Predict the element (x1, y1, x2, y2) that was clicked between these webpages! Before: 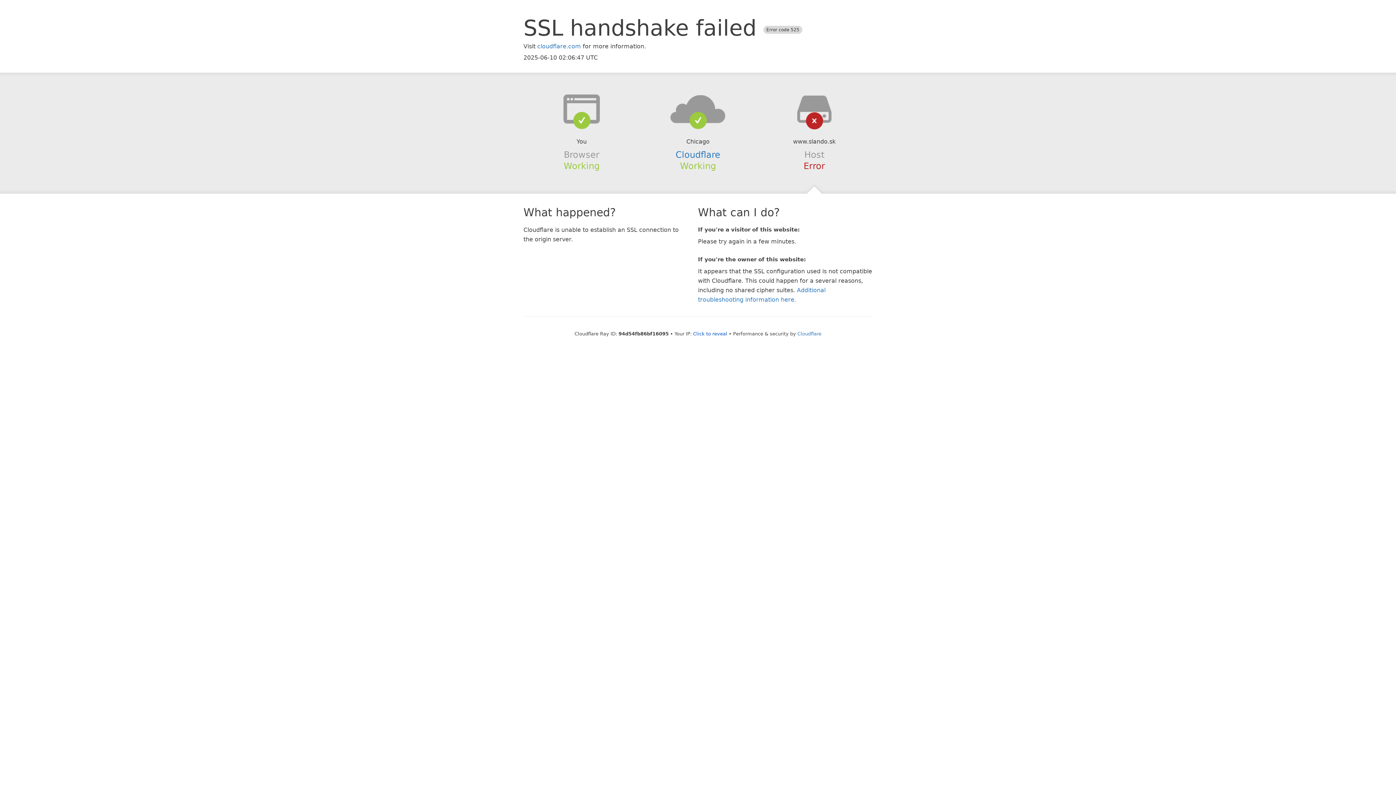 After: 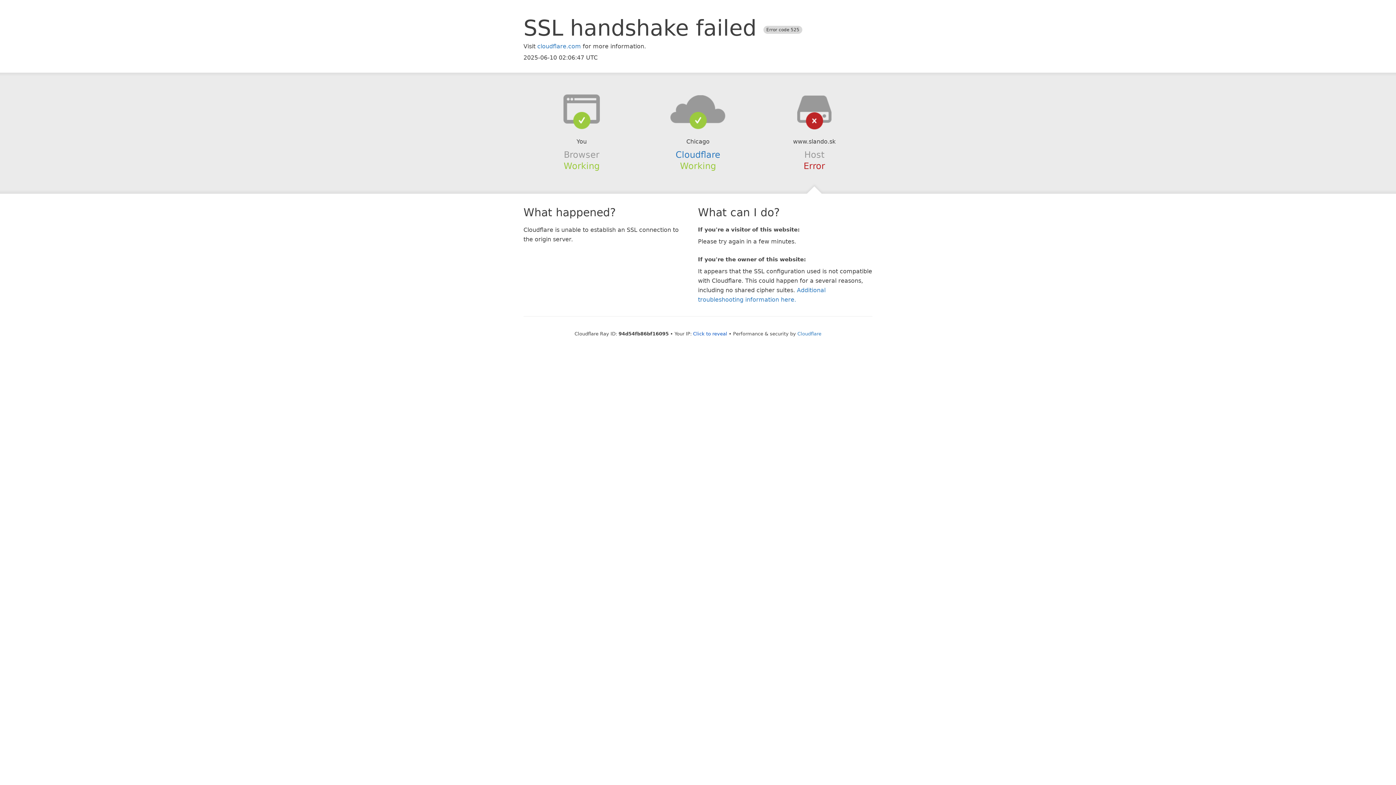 Action: bbox: (639, 94, 756, 123)